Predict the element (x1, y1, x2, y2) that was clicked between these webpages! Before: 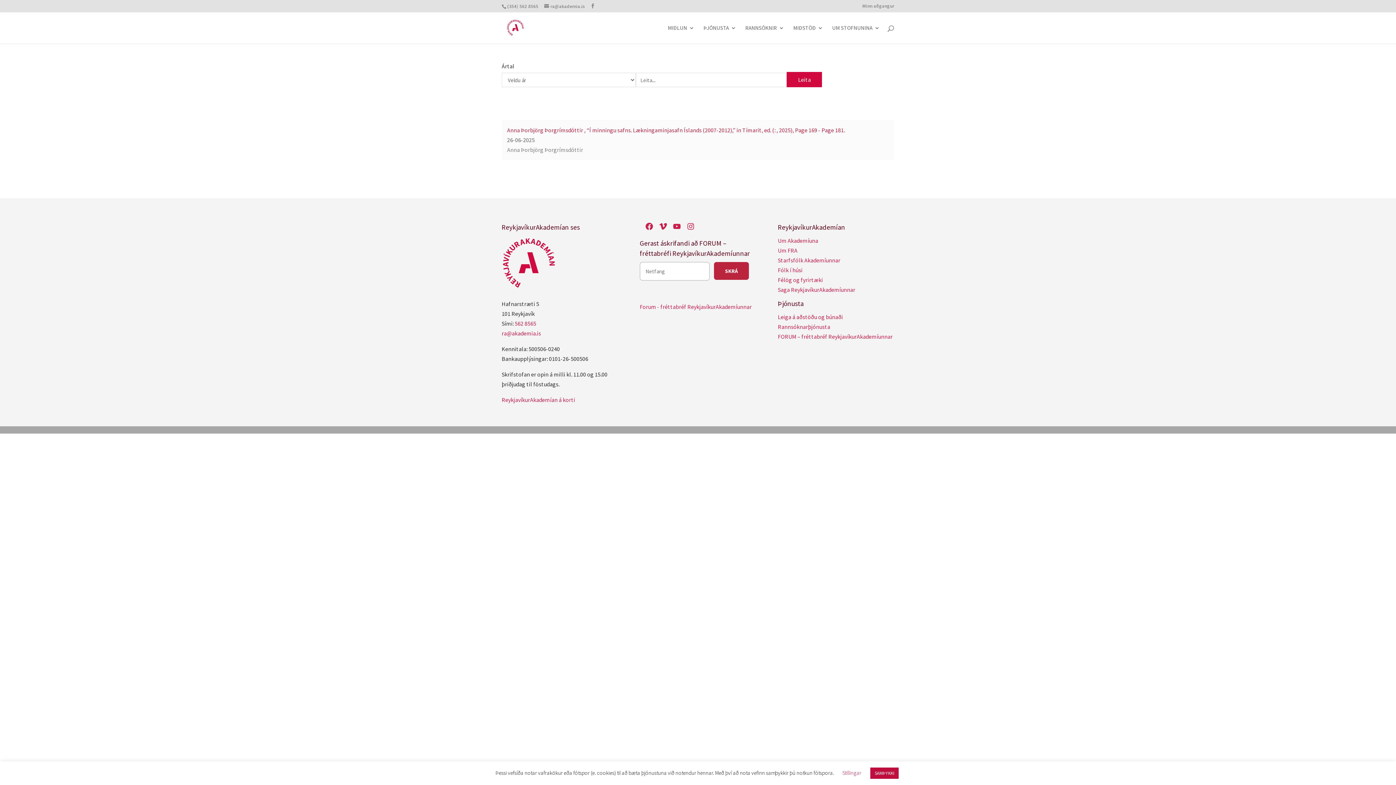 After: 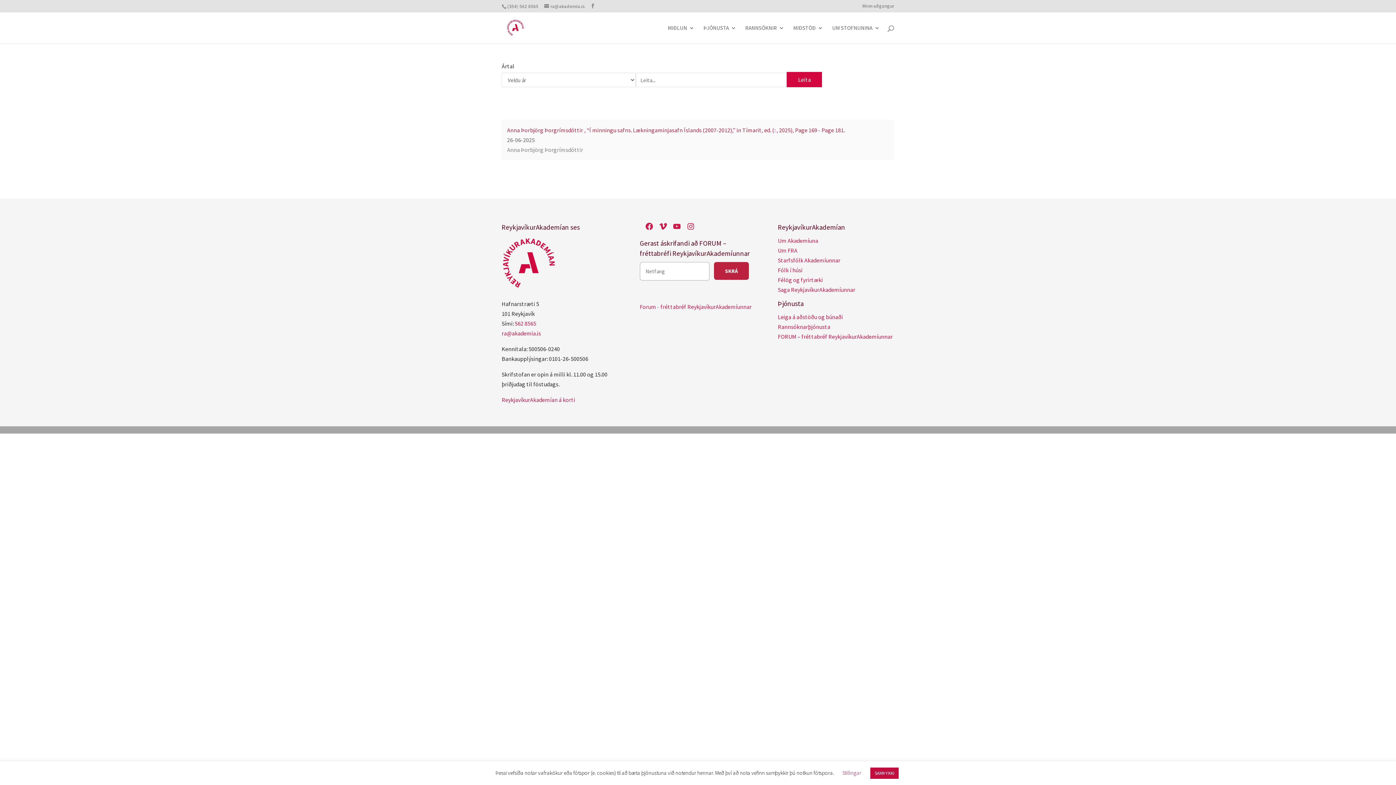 Action: bbox: (778, 323, 830, 330) label: Rannsóknarþjónusta